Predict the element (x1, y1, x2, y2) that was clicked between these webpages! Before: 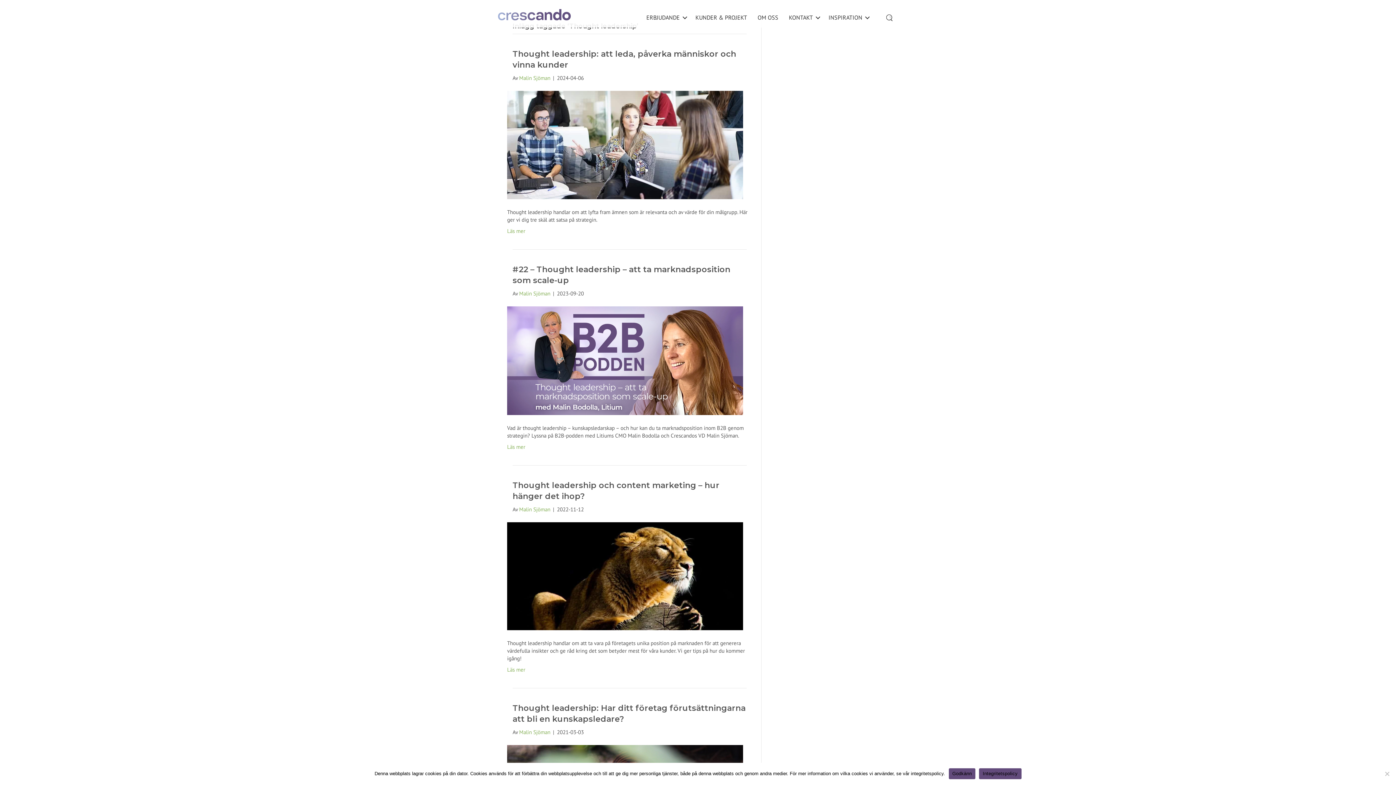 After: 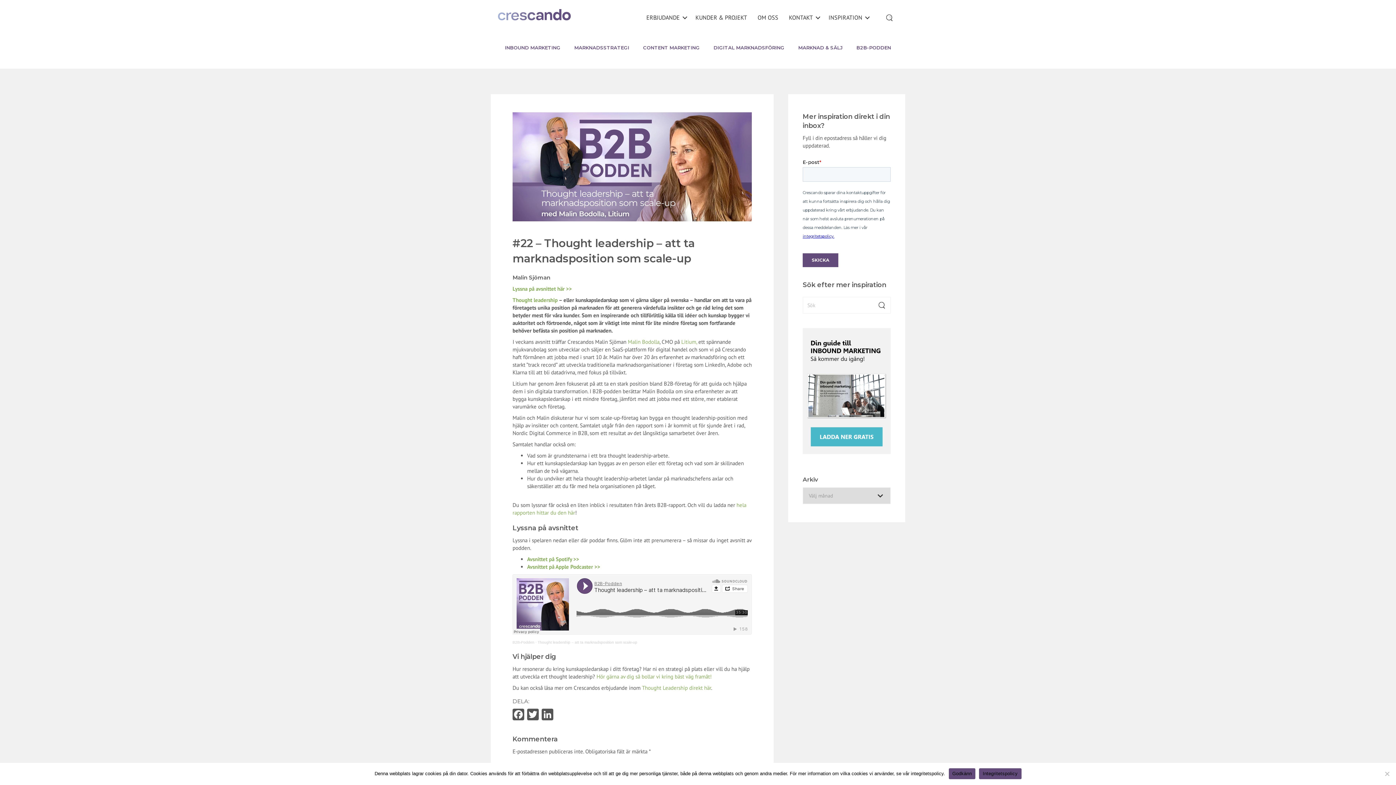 Action: bbox: (507, 443, 525, 450) label: Läs mer